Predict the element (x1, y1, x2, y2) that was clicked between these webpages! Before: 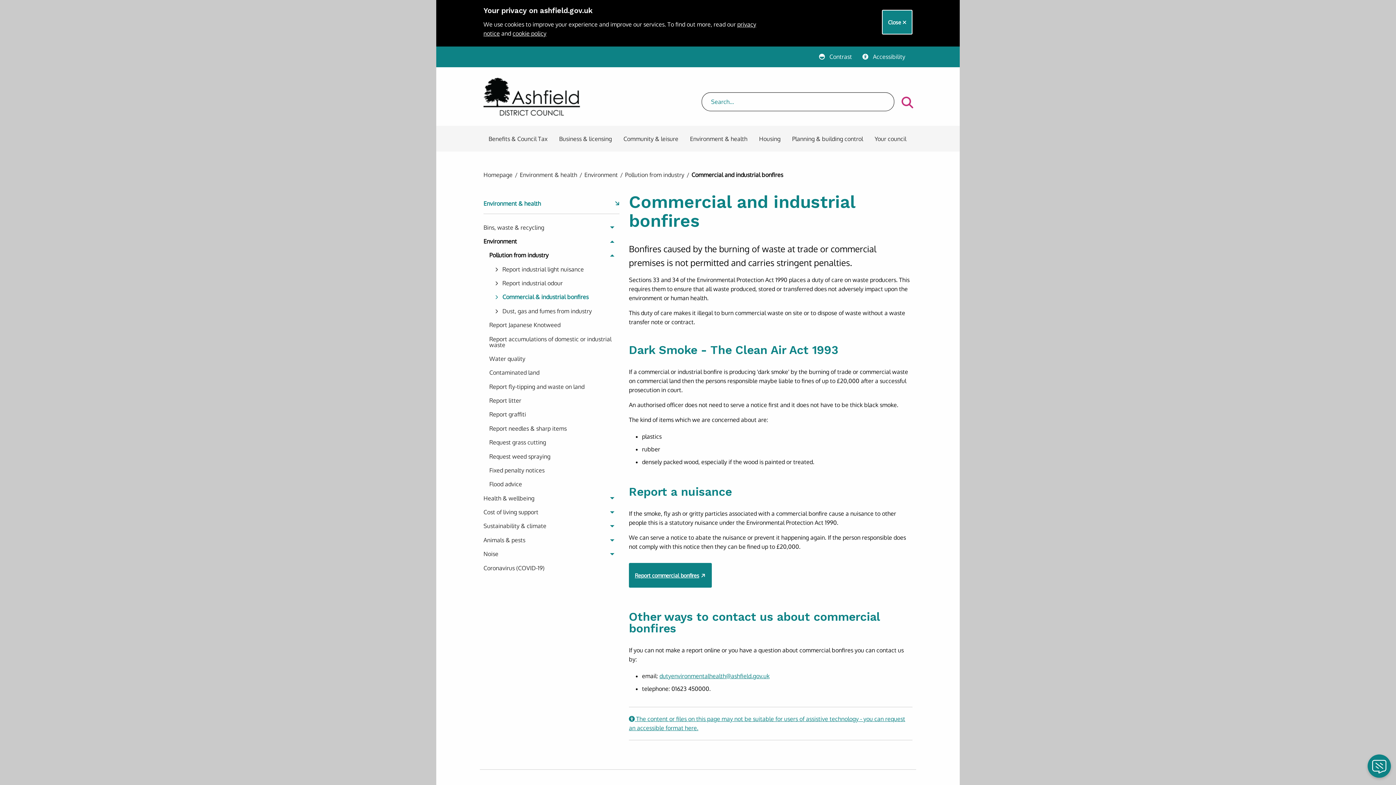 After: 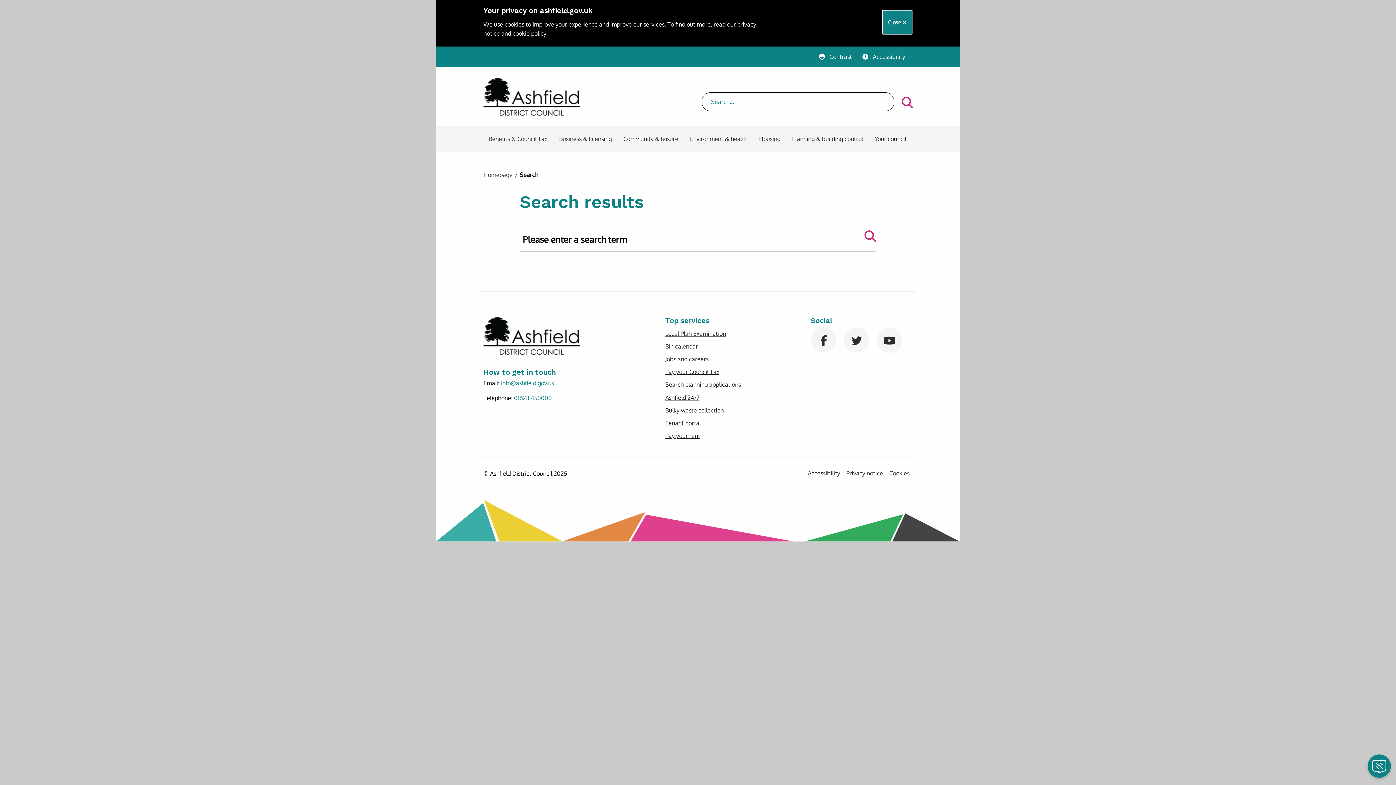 Action: label: Submit search bbox: (901, 92, 913, 108)